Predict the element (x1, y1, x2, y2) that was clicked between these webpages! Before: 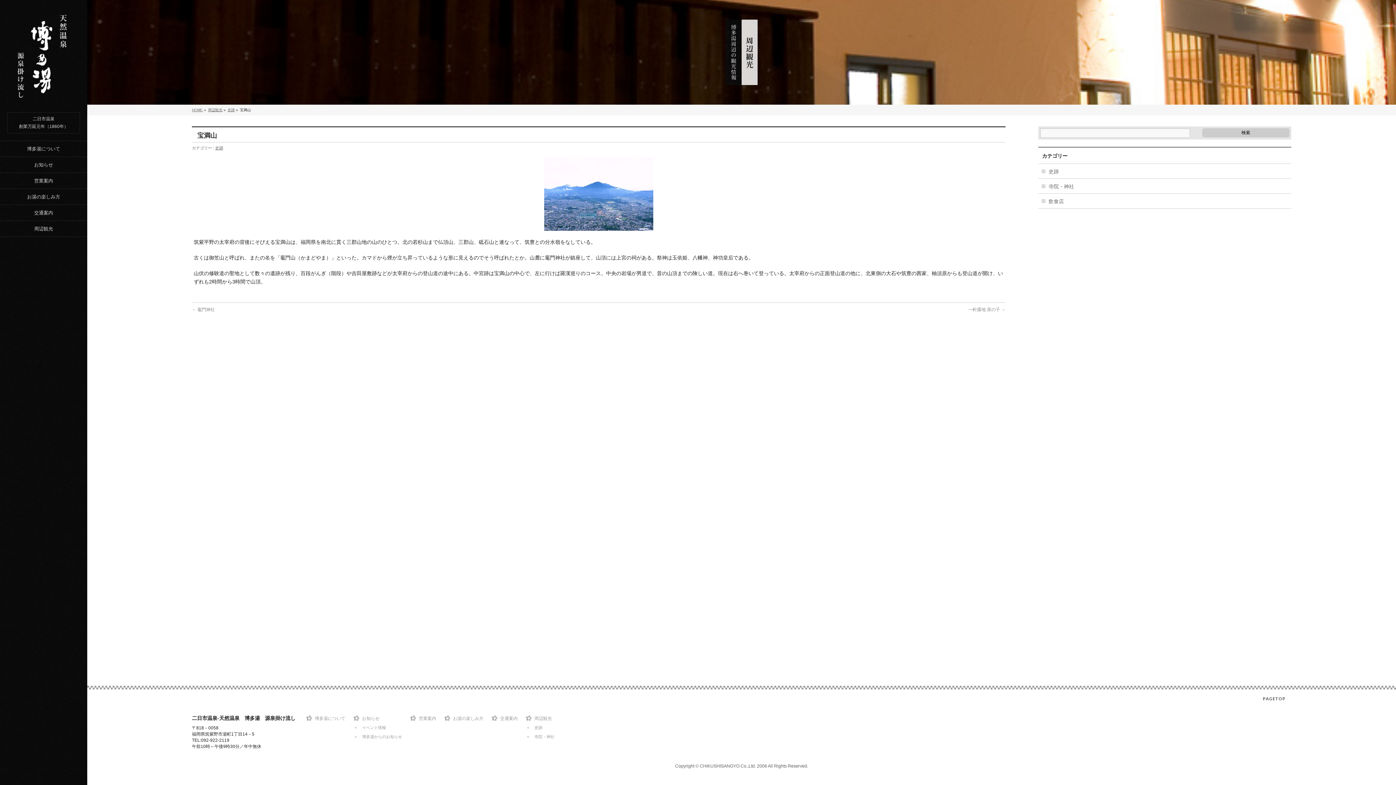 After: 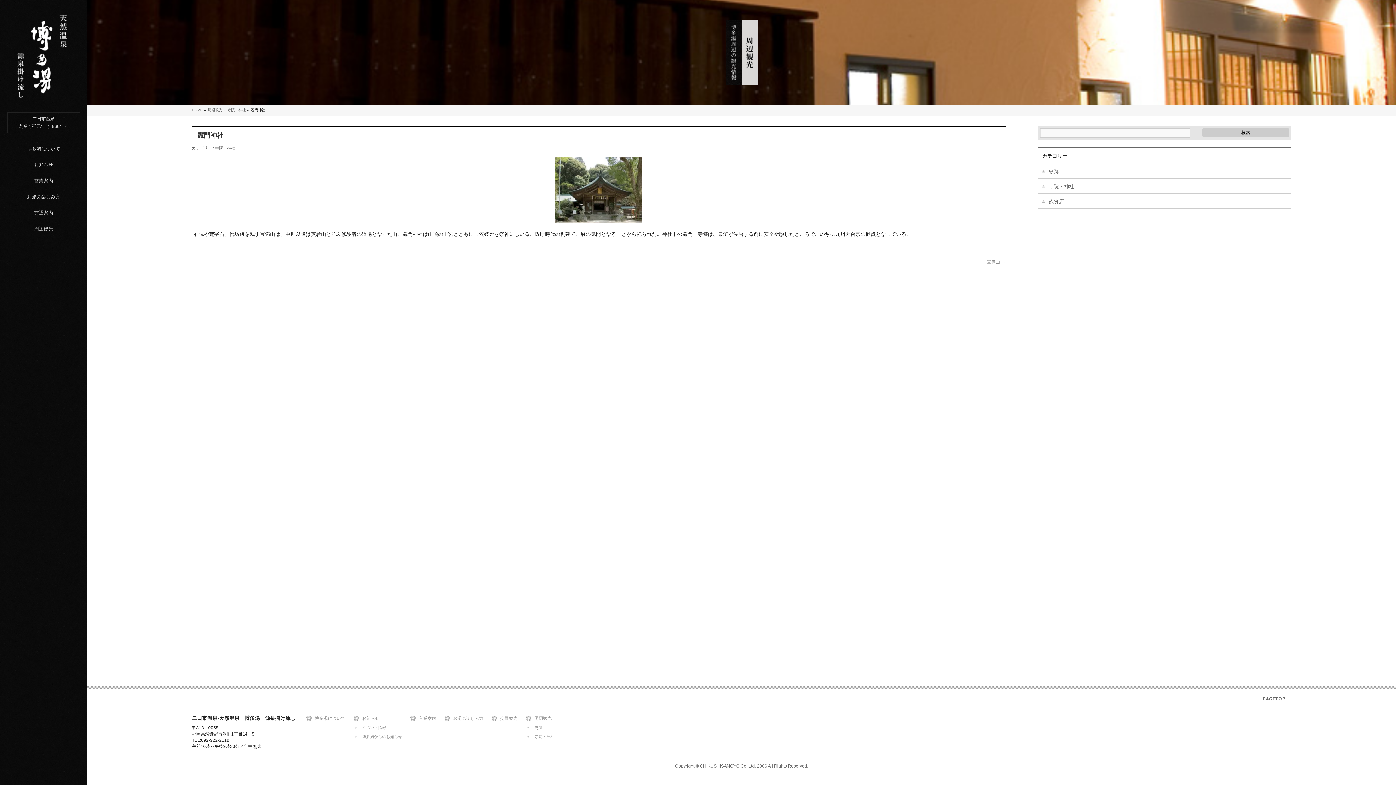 Action: bbox: (192, 307, 214, 312) label: ← 竈門神社